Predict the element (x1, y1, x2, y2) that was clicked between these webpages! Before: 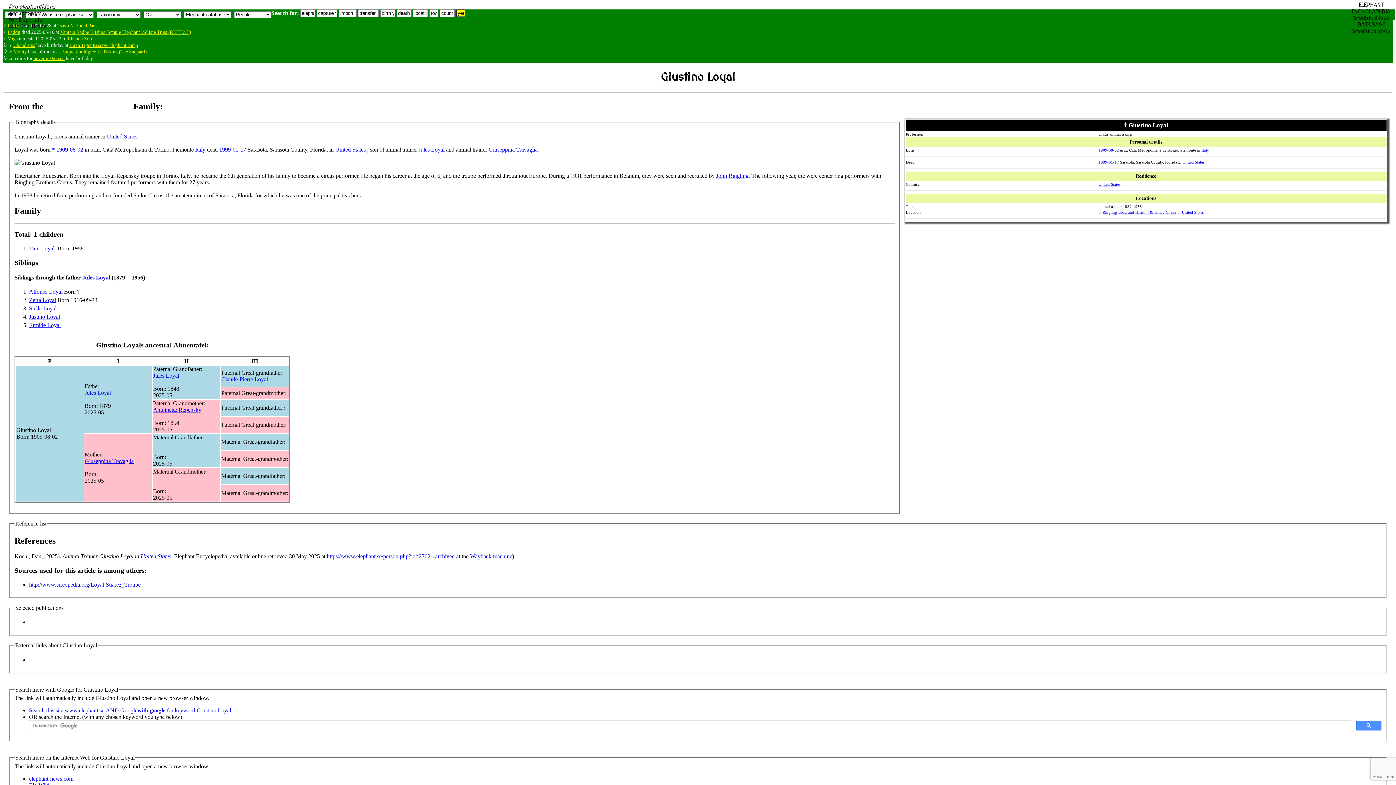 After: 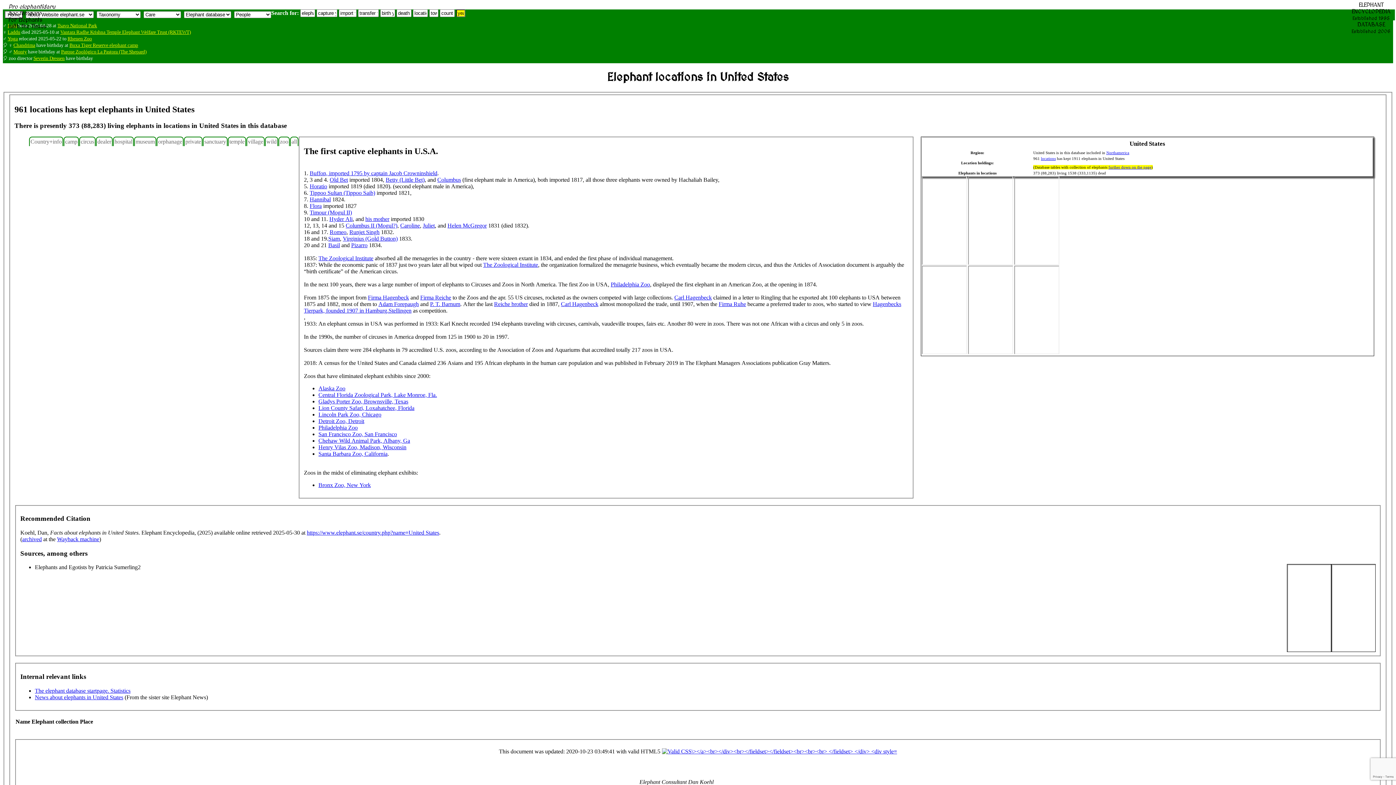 Action: bbox: (1182, 210, 1203, 214) label: United States